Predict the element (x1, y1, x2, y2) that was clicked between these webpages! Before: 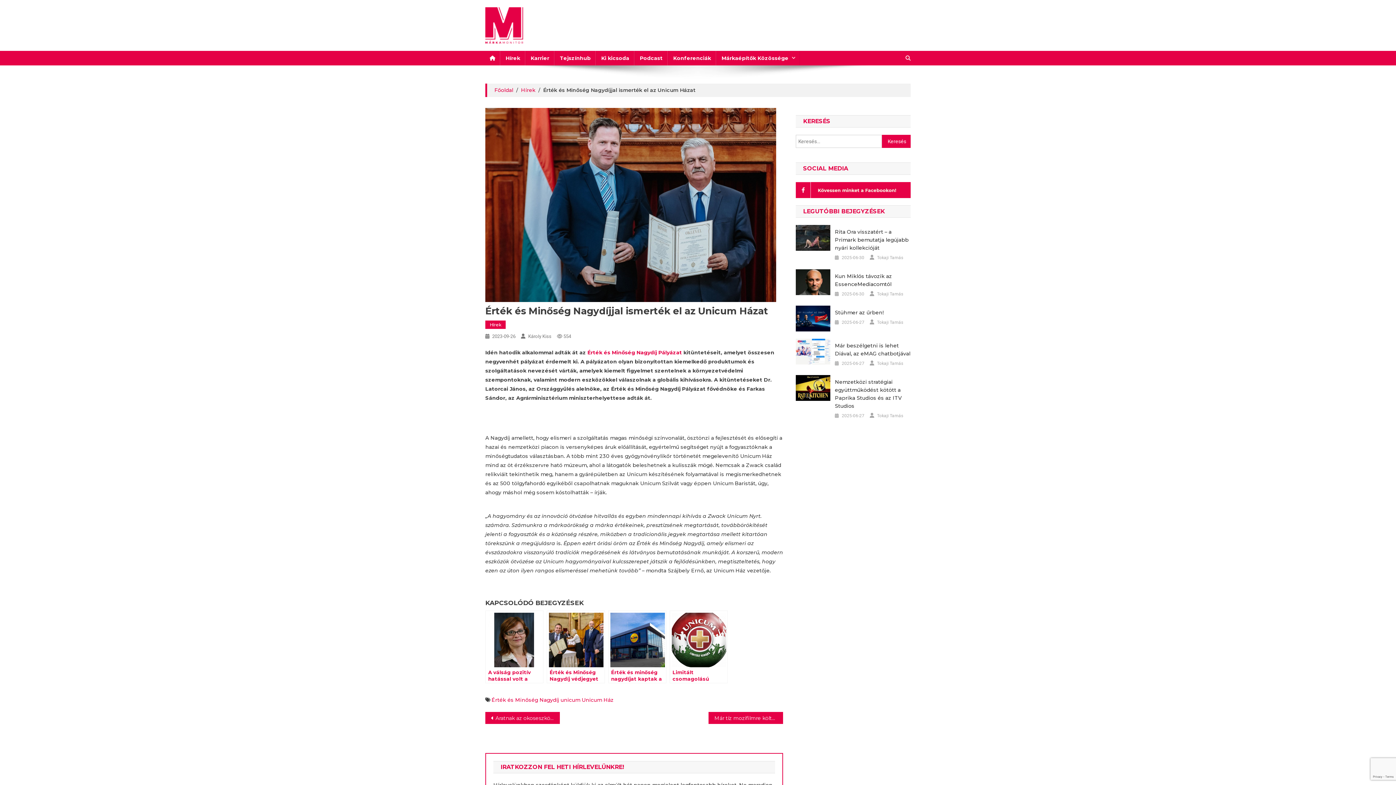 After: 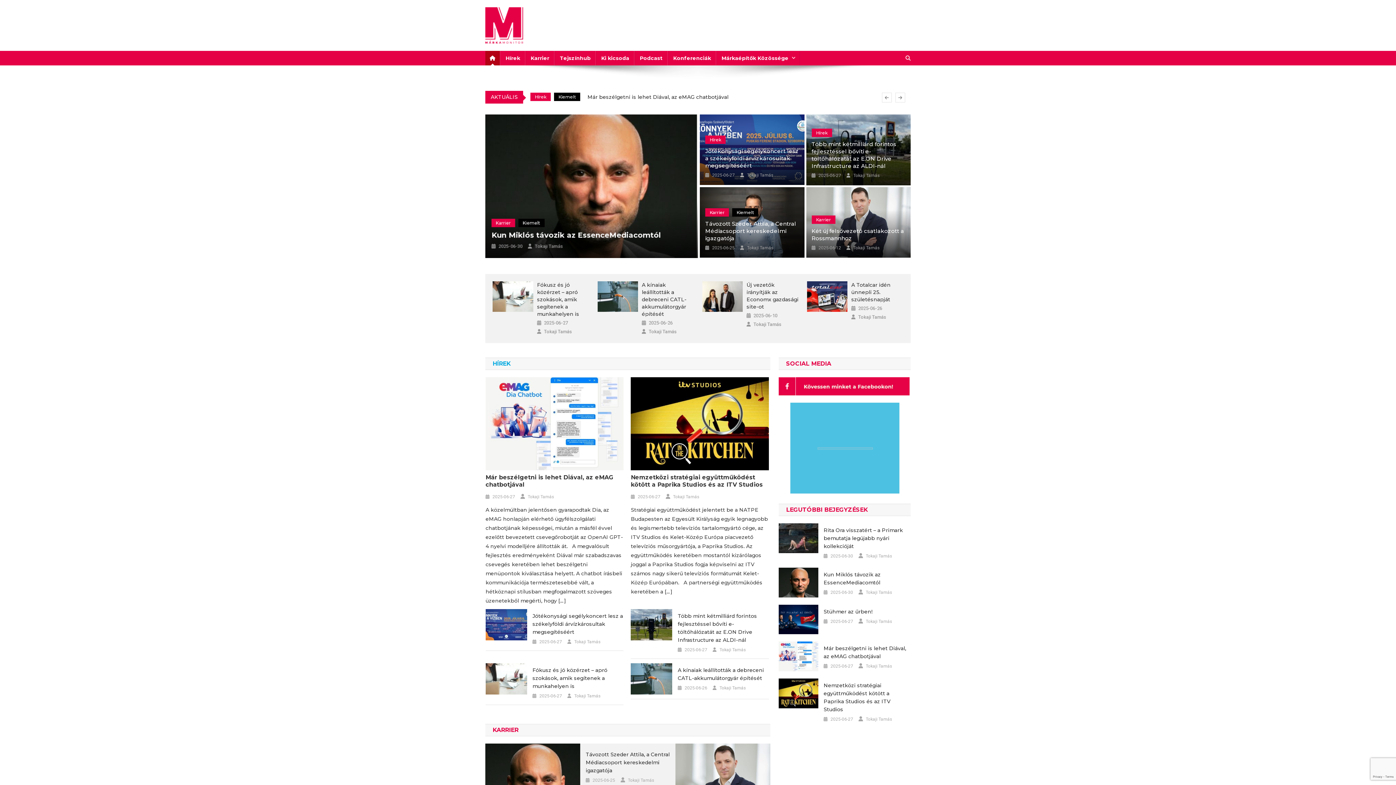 Action: bbox: (485, 21, 523, 28)